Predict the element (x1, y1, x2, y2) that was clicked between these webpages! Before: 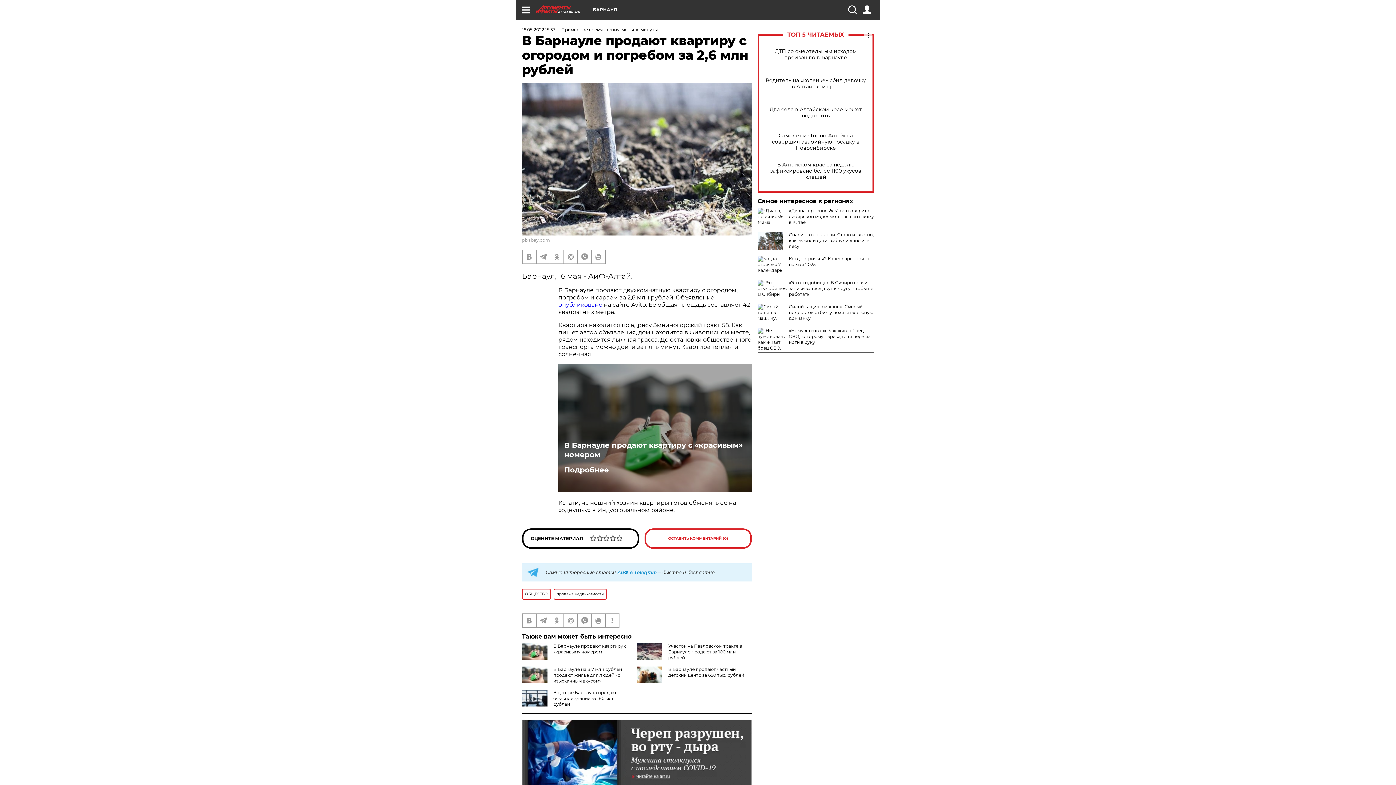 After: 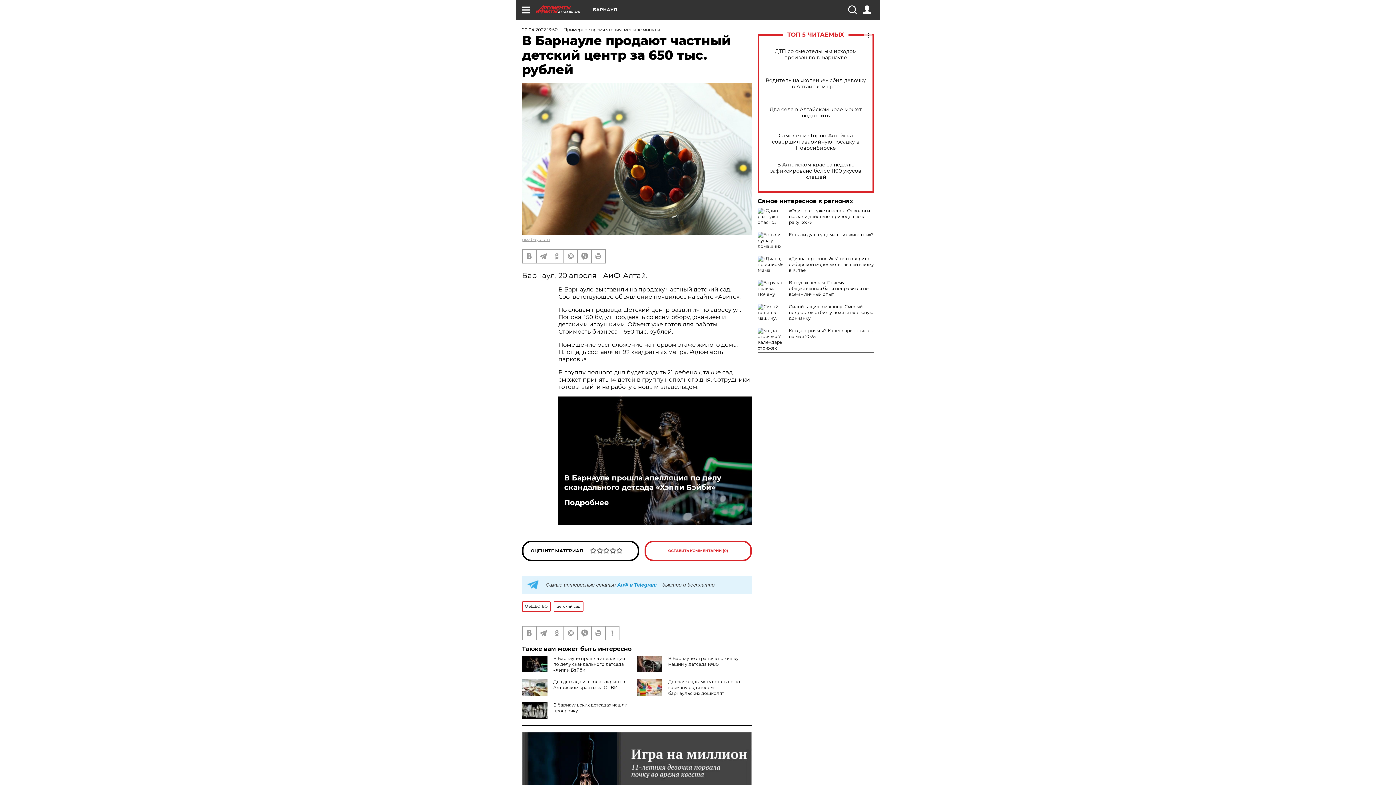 Action: bbox: (668, 666, 744, 678) label: В Барнауле продают частный детский центр за 650 тыс. рублей